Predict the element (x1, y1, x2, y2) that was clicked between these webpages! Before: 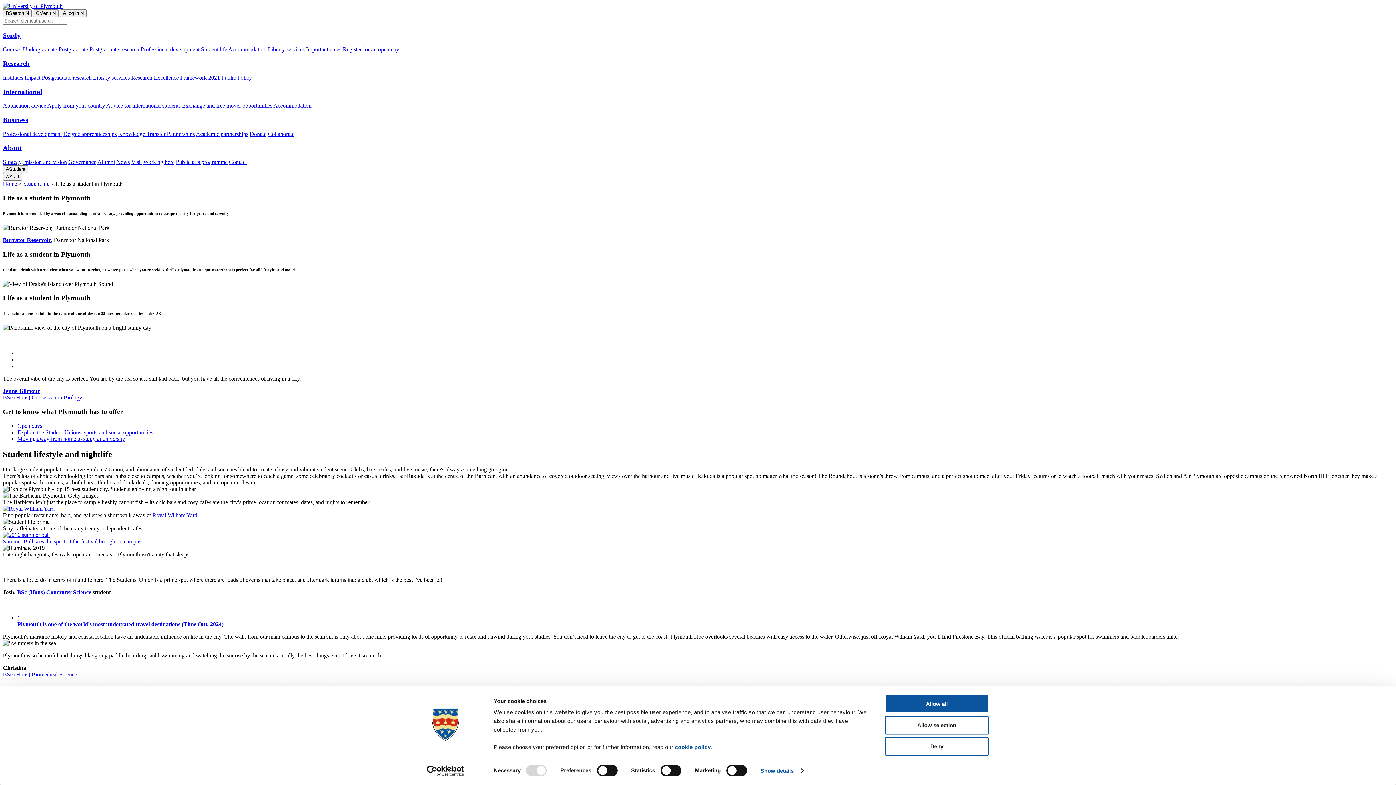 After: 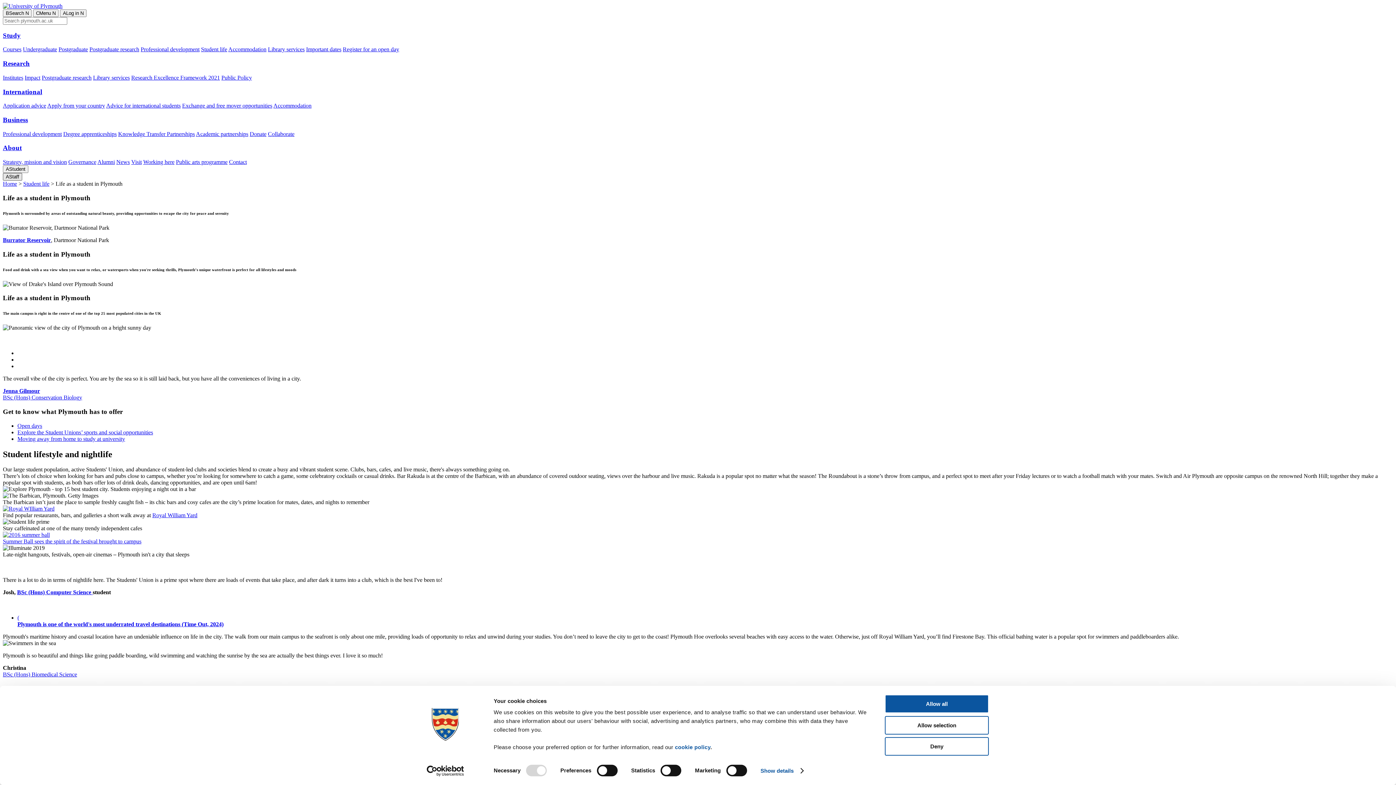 Action: label: AStaff bbox: (2, 173, 22, 180)